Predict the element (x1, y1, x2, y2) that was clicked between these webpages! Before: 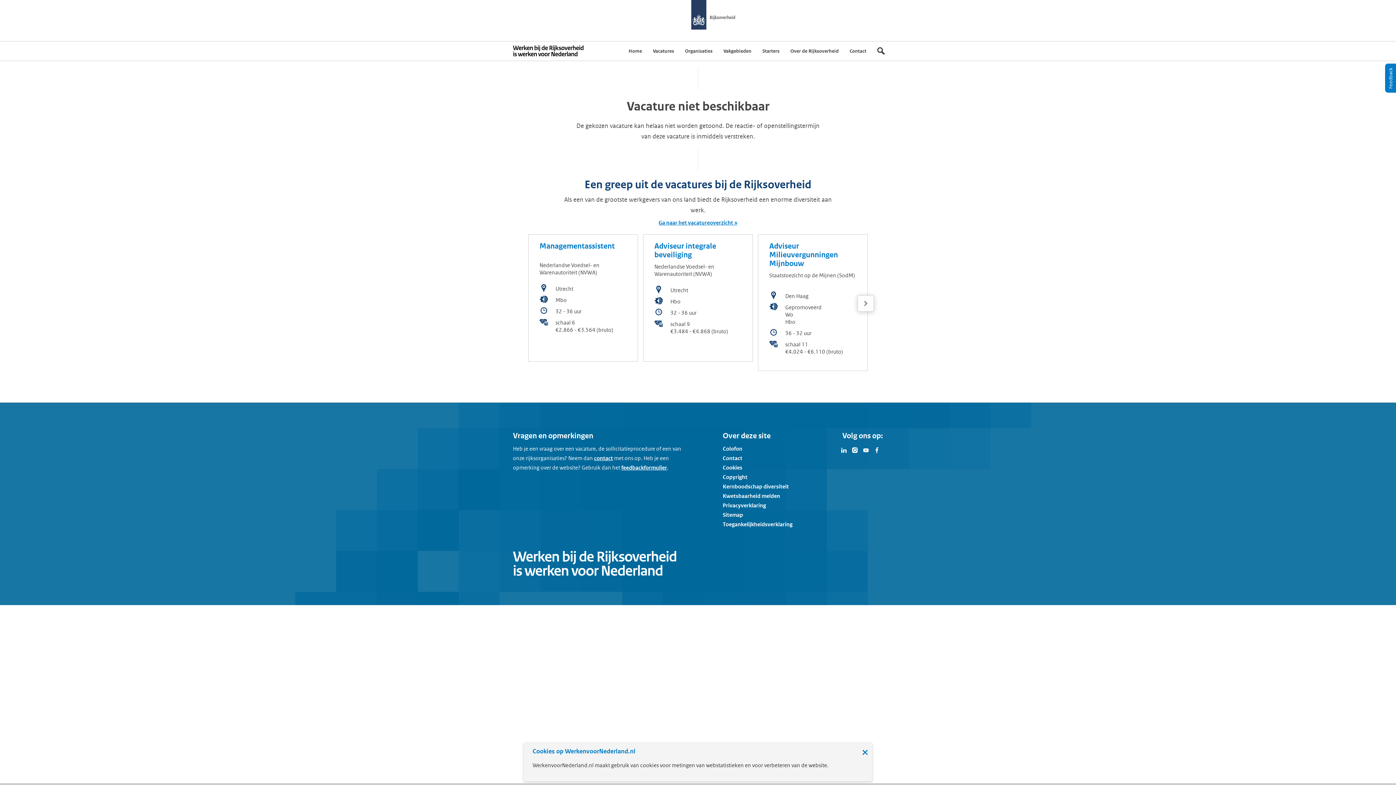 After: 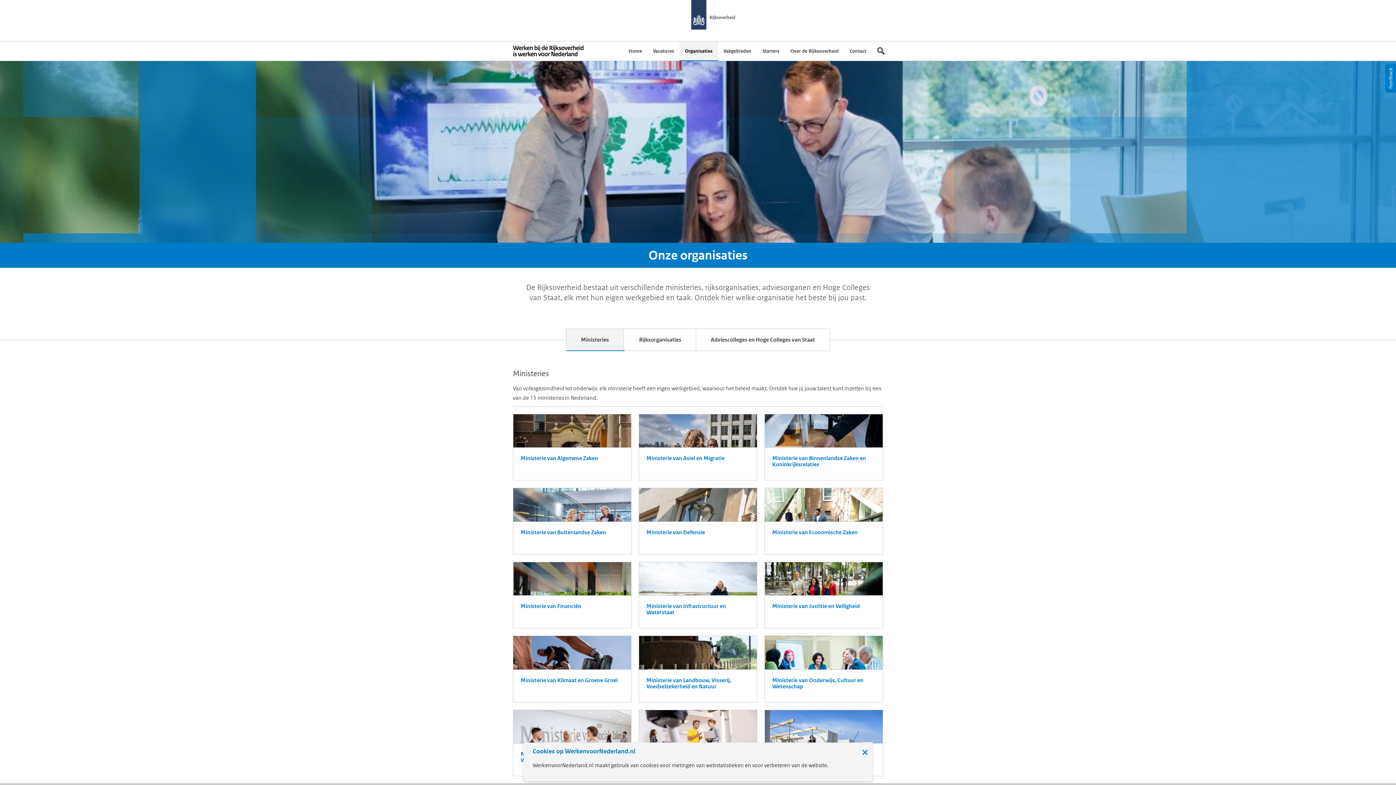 Action: bbox: (679, 41, 718, 60) label: Organisaties